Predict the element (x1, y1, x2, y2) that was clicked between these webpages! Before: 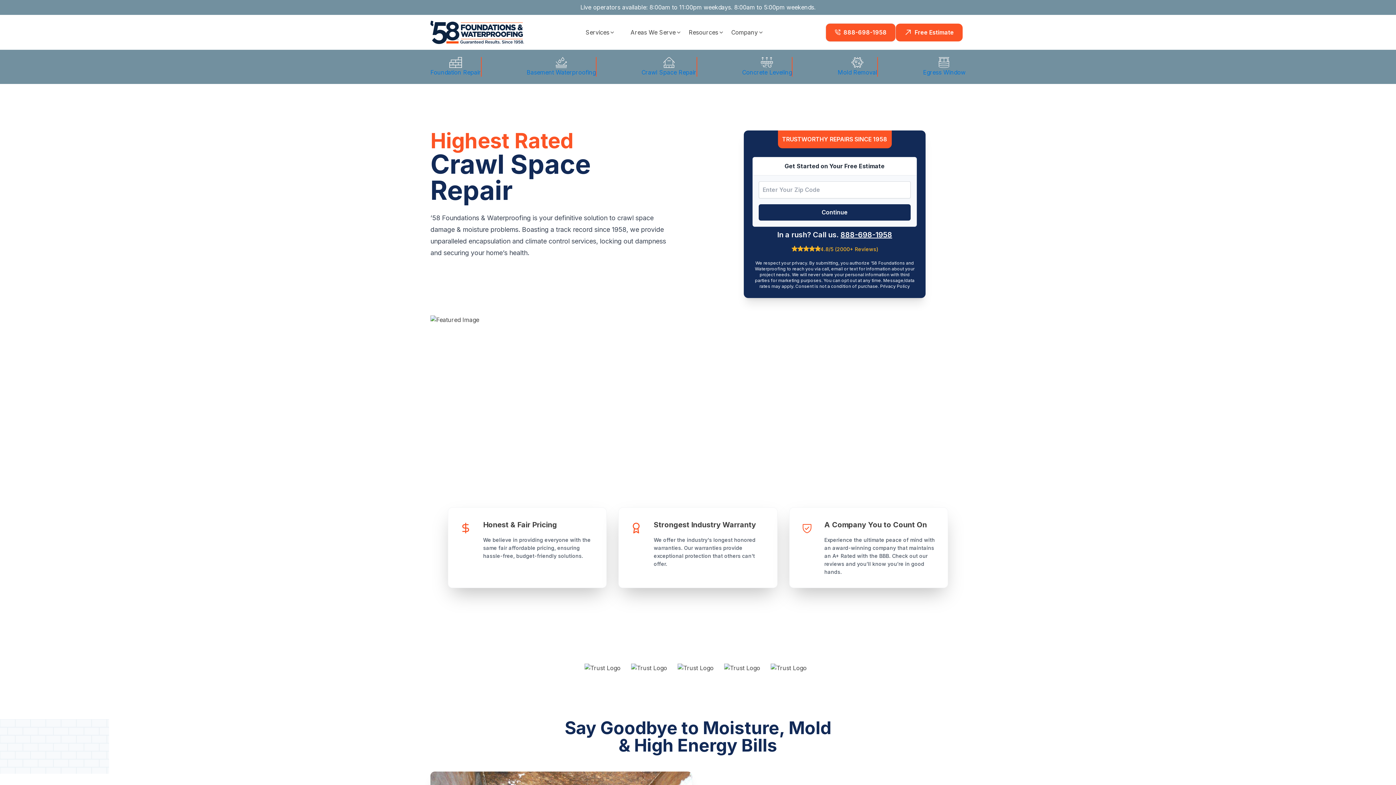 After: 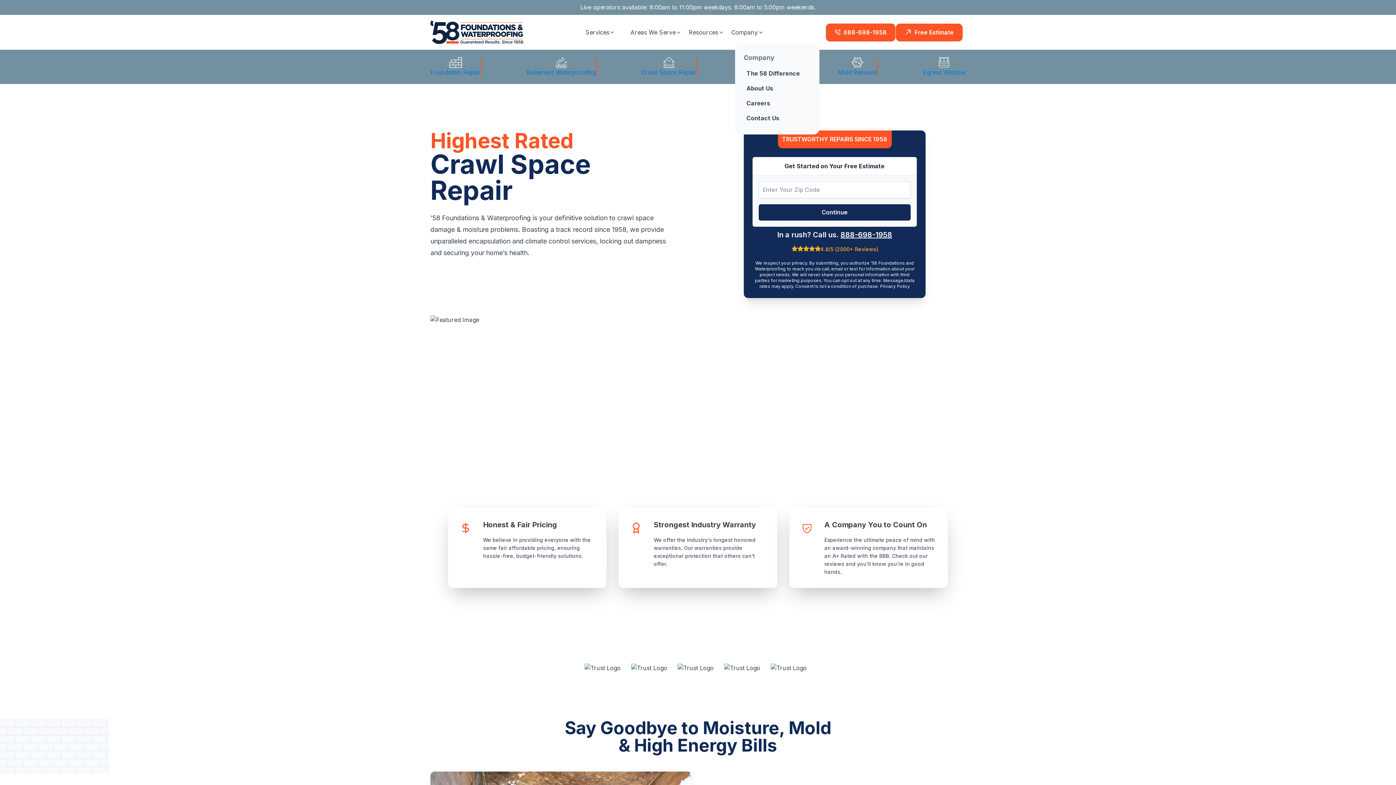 Action: bbox: (727, 26, 767, 38) label: Company